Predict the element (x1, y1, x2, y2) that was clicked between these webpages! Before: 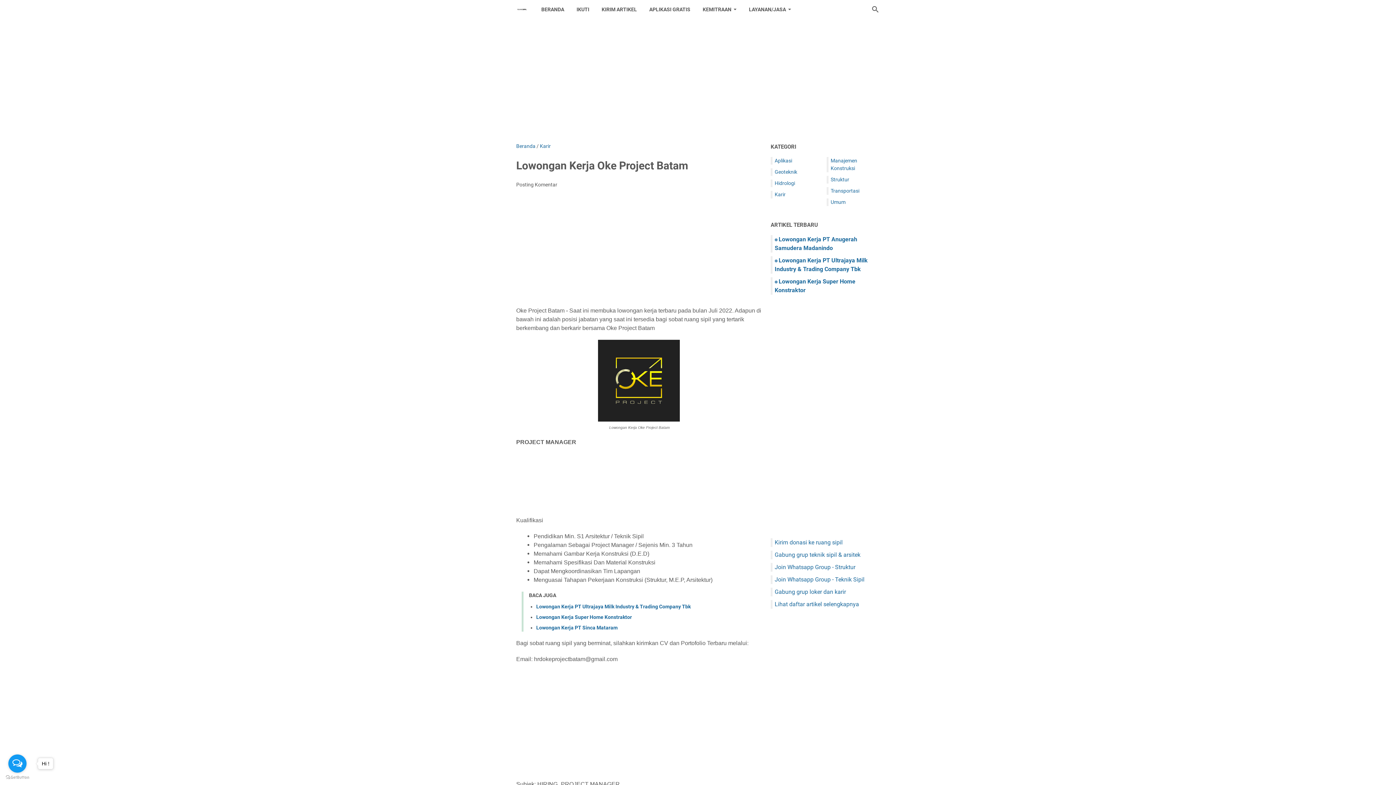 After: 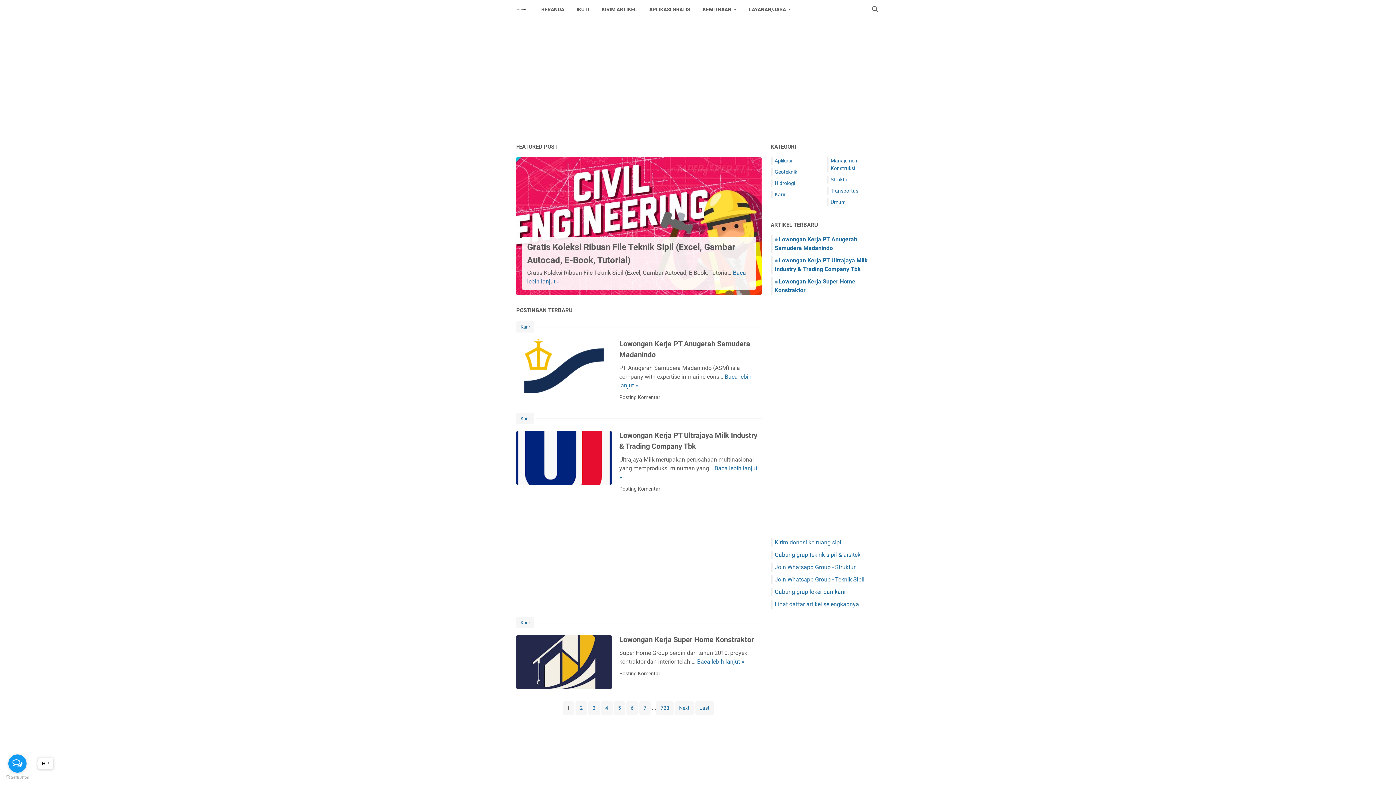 Action: label: BERANDA bbox: (535, 0, 570, 18)